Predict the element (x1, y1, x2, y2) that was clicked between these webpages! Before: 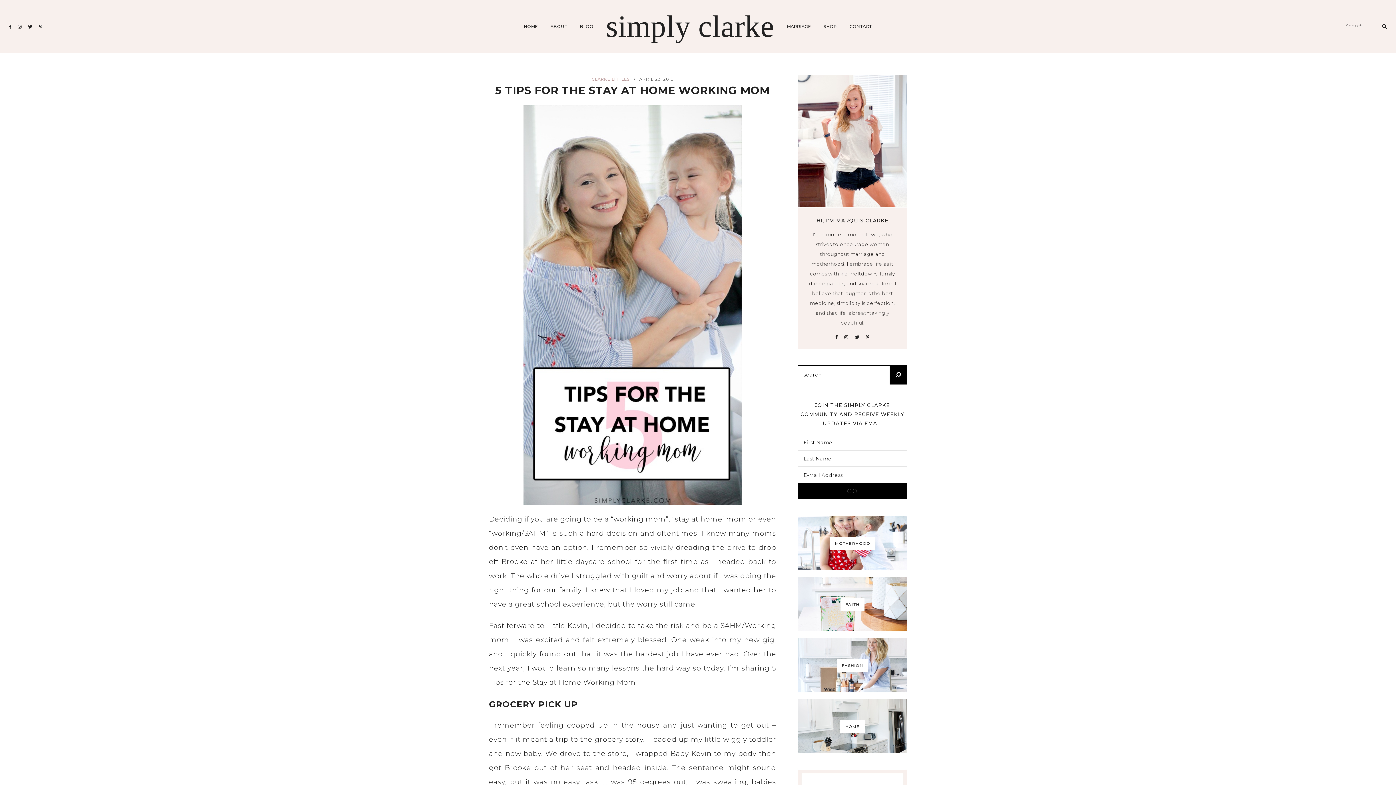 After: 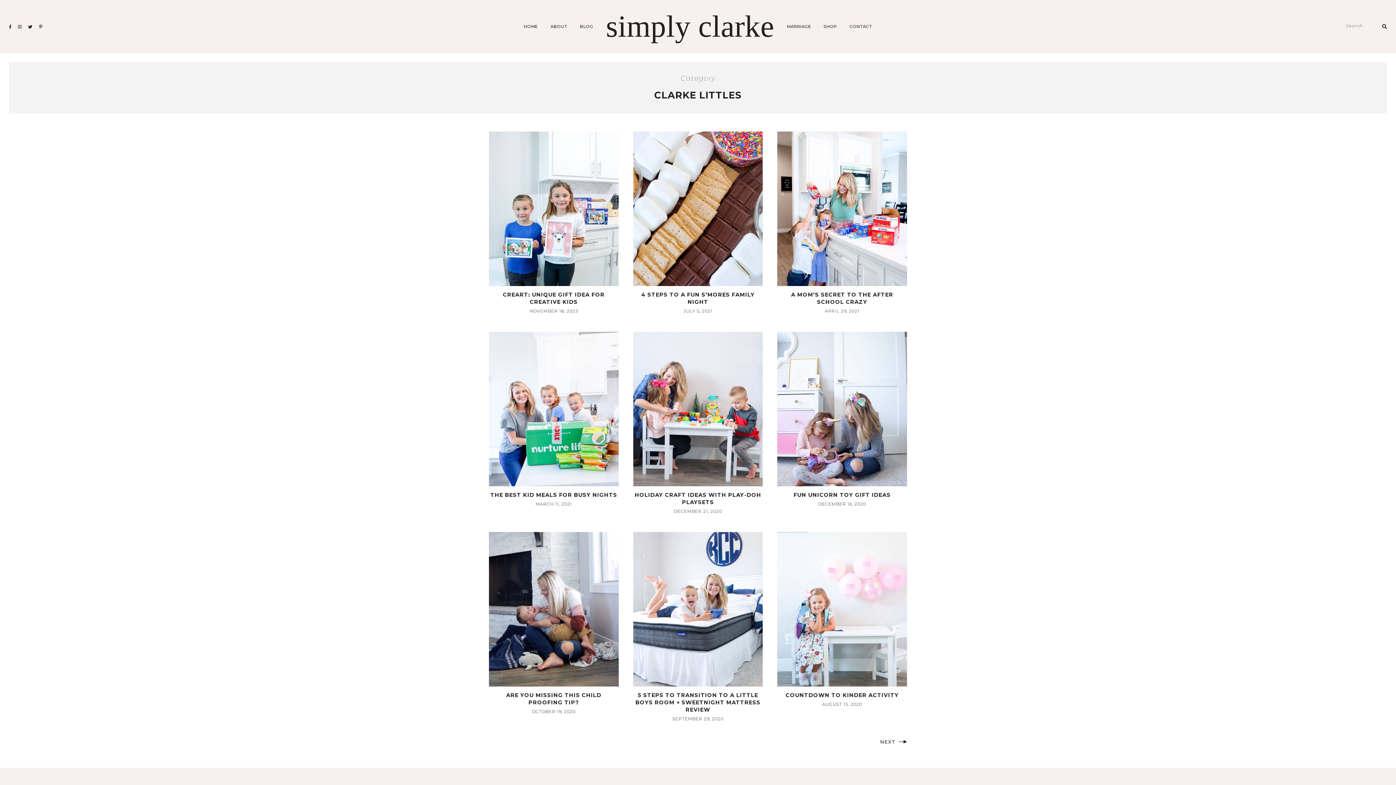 Action: label: CLARKE LITTLES bbox: (591, 76, 630, 81)